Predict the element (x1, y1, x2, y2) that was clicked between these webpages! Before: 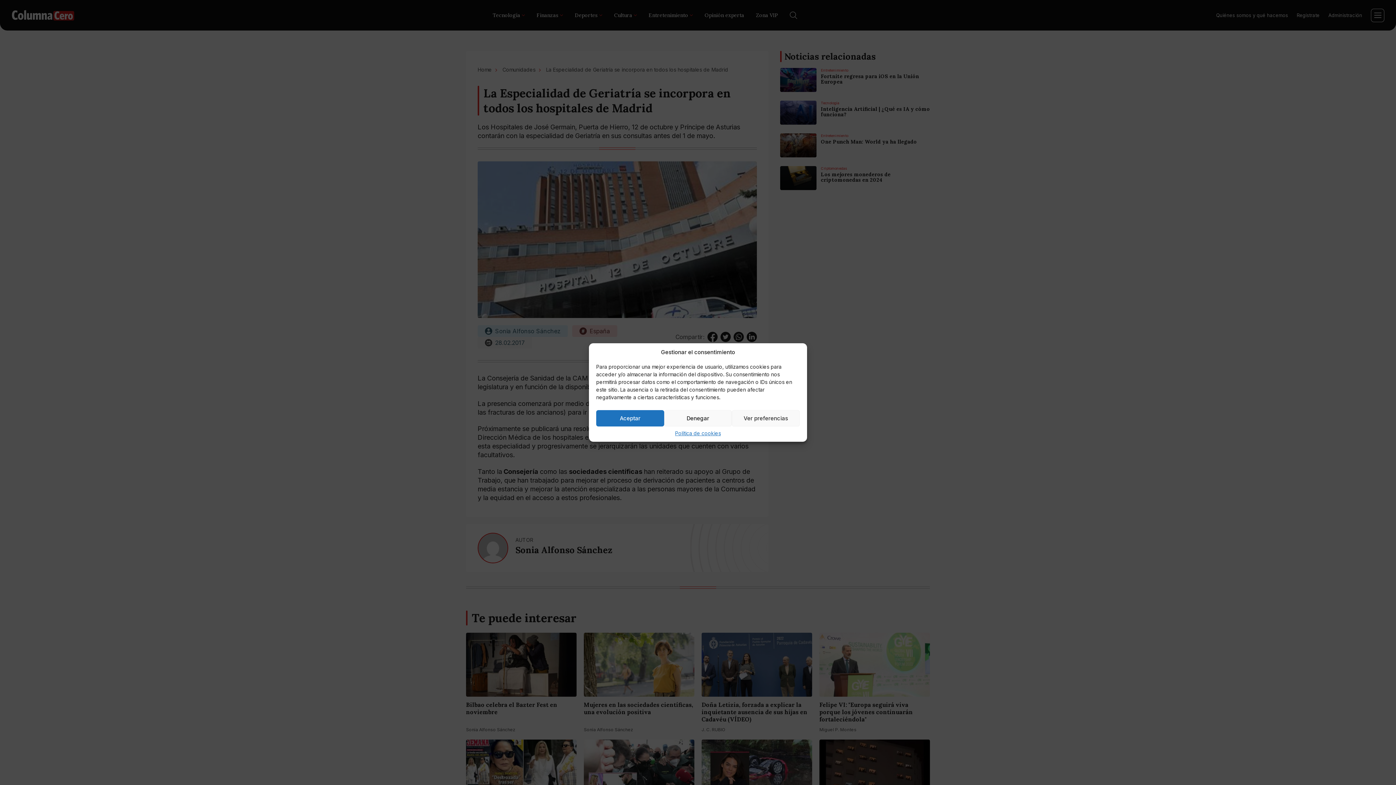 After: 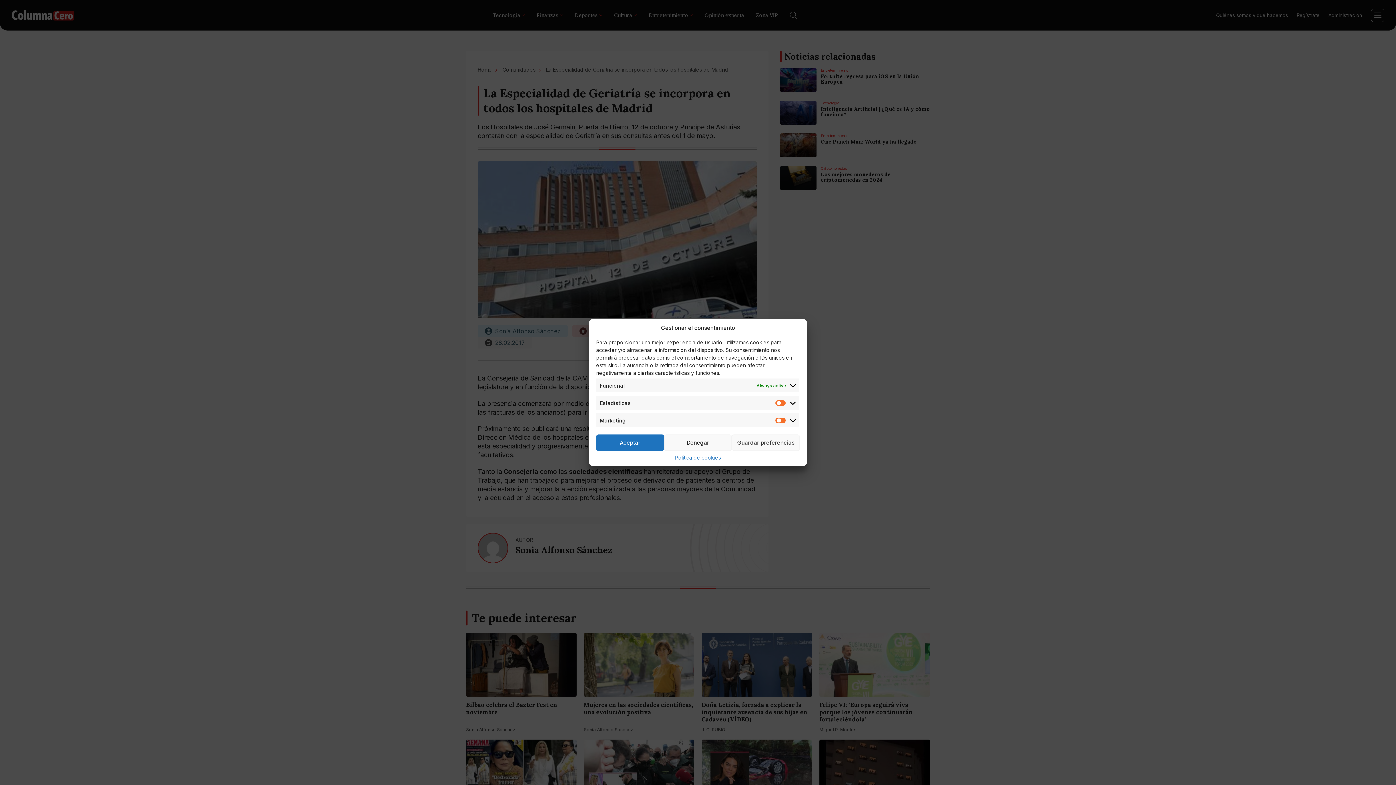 Action: label: Ver preferencias bbox: (732, 410, 799, 426)